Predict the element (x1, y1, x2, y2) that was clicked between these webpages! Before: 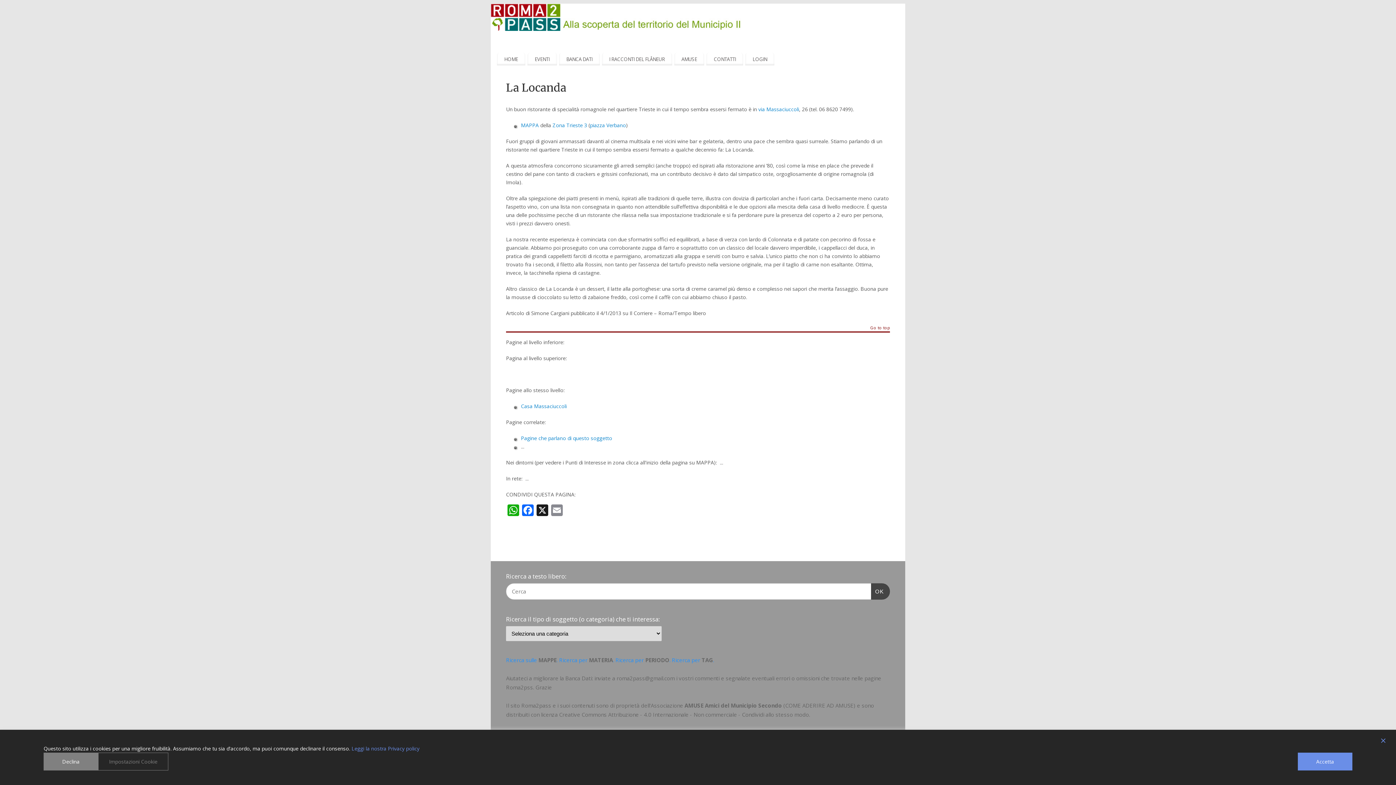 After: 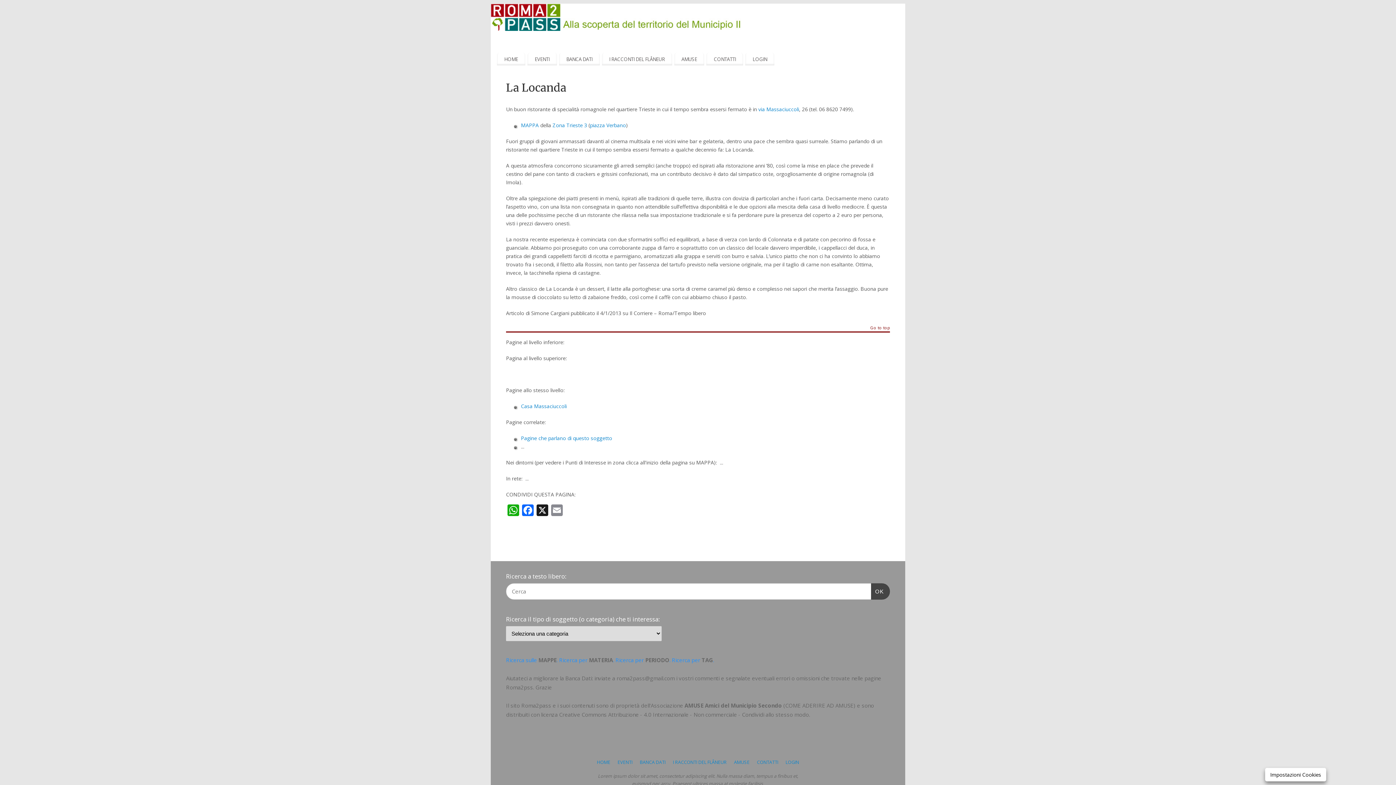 Action: bbox: (43, 753, 98, 770) label: Reject